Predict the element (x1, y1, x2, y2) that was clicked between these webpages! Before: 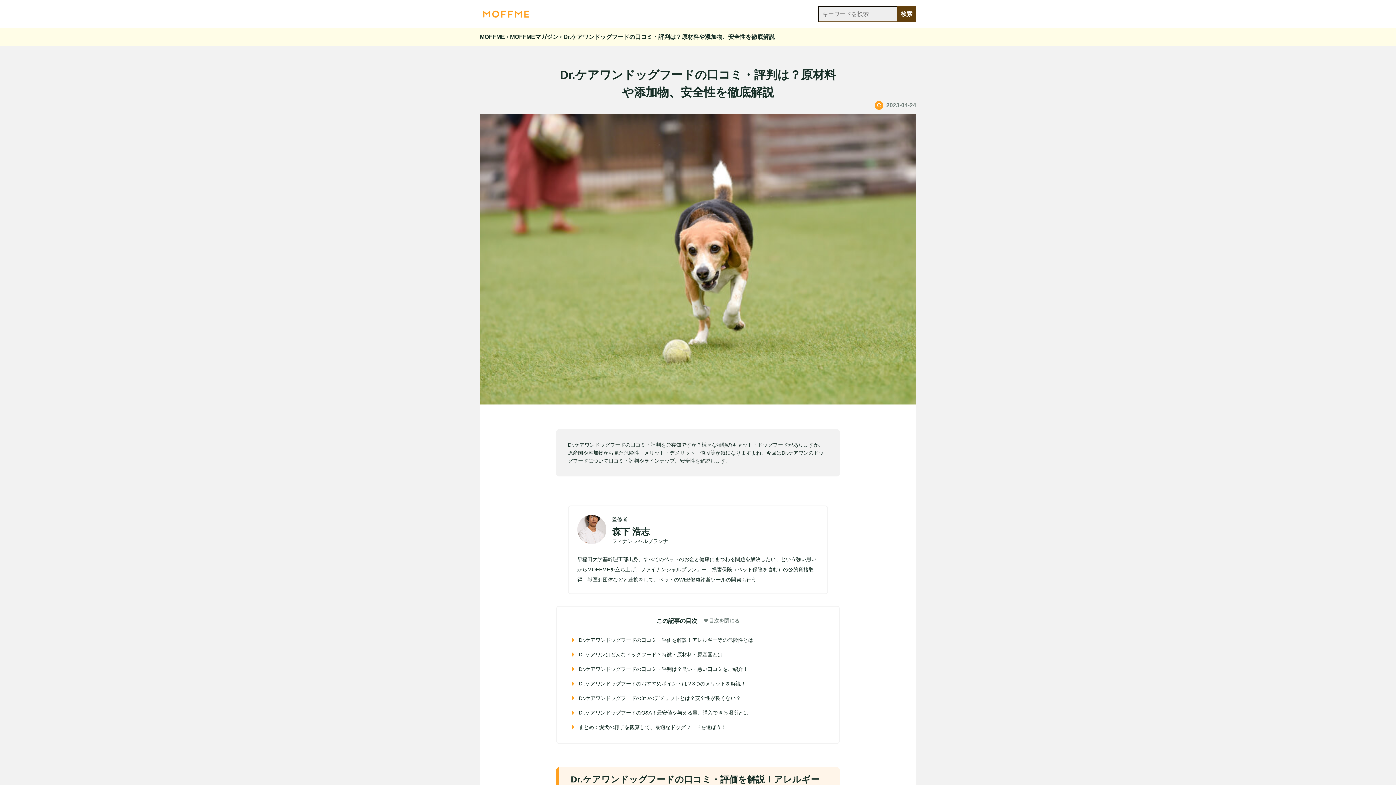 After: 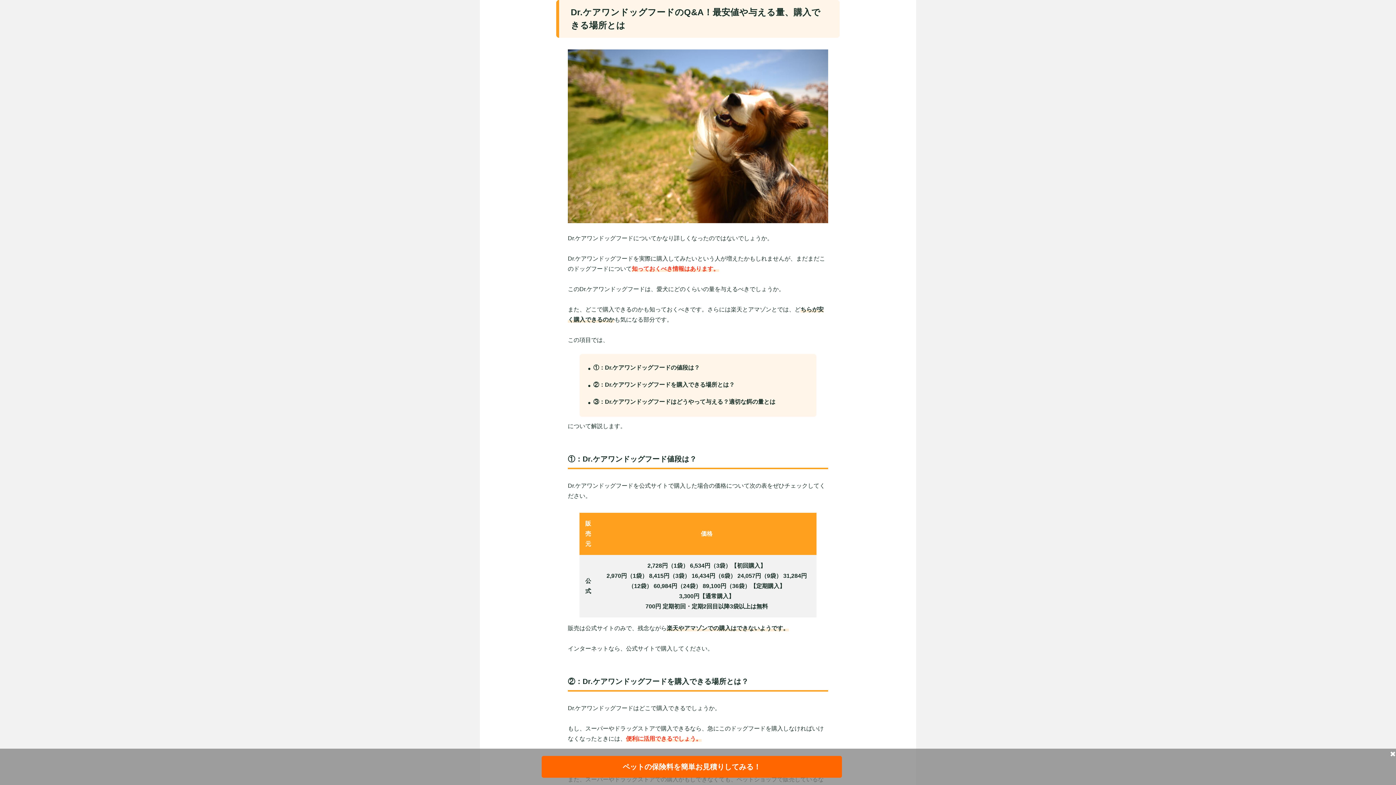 Action: label: Dr.ケアワンドッグフードのQ&A！最安値や与える量、購入できる場所とは bbox: (568, 708, 827, 717)